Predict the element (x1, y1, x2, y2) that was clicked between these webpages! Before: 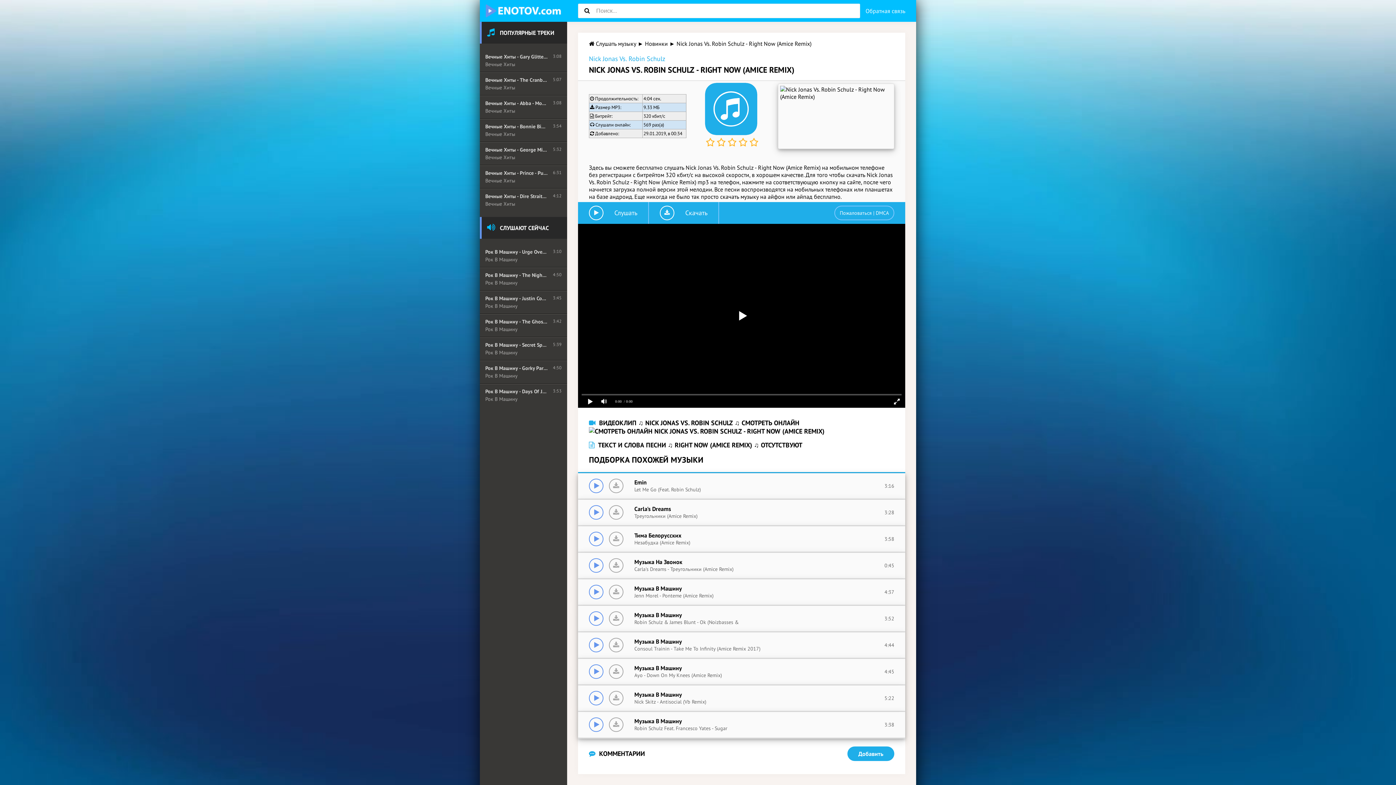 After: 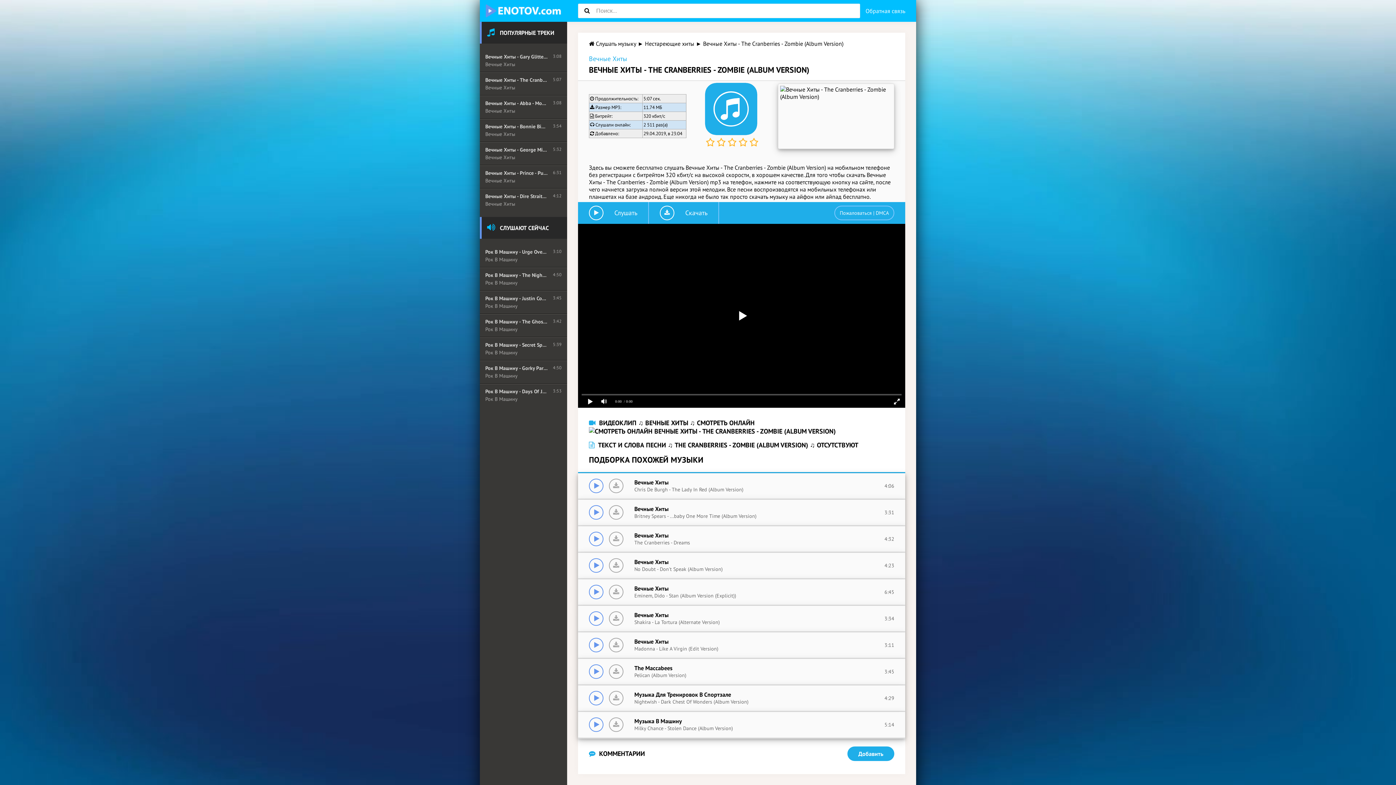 Action: bbox: (480, 72, 567, 95) label: Вечные Хиты - The Cranberries - Zombie (Album Version)
Вечные Хиты
5:07